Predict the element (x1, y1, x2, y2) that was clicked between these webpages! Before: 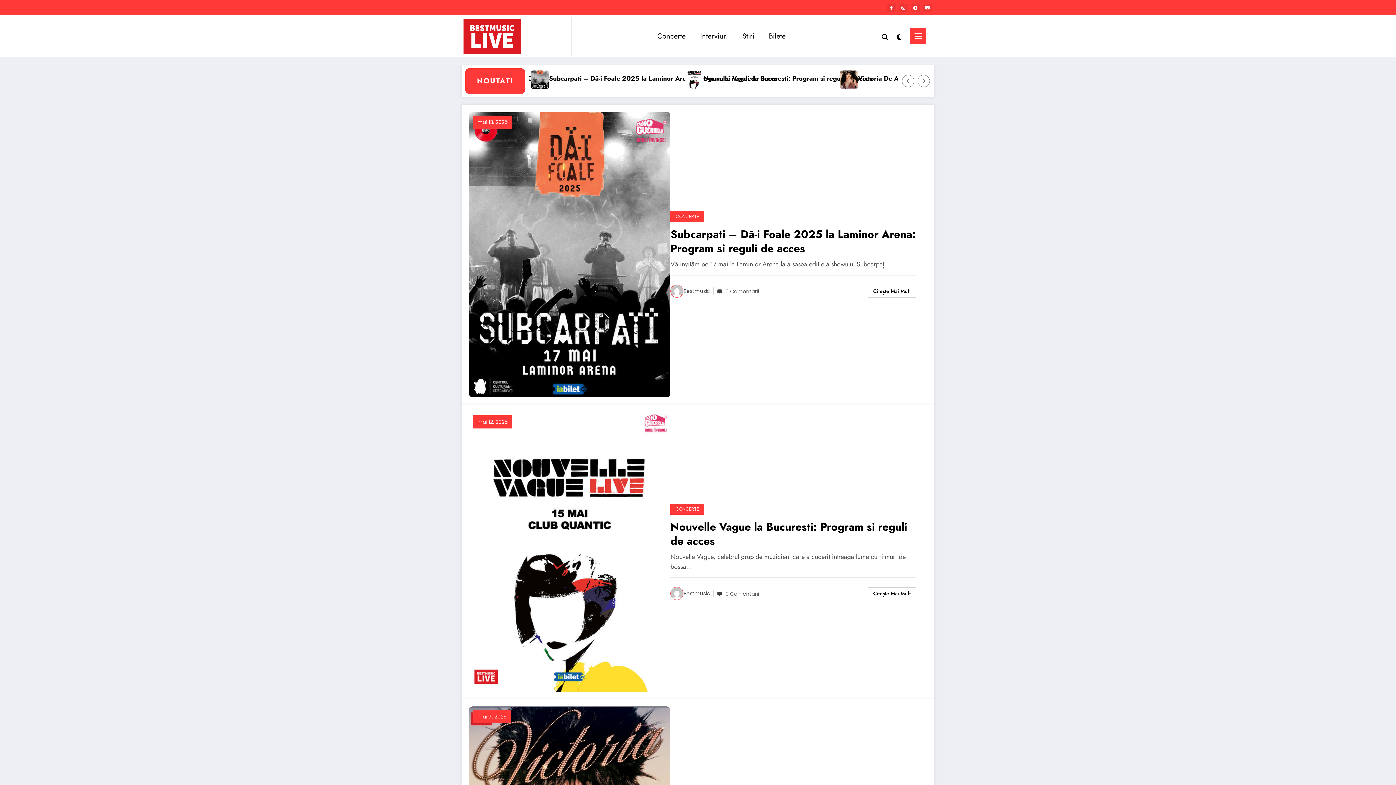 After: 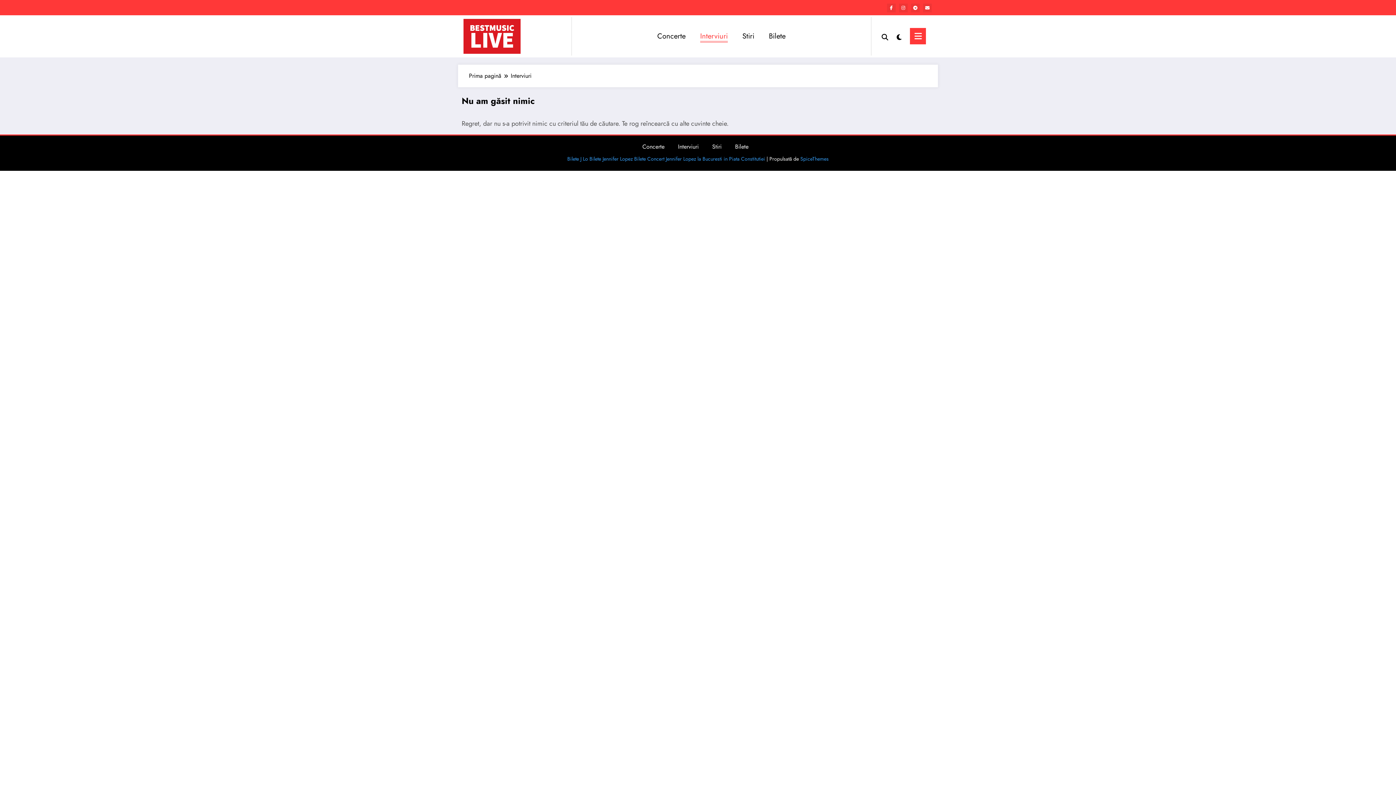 Action: label: Interviuri bbox: (693, 24, 735, 48)